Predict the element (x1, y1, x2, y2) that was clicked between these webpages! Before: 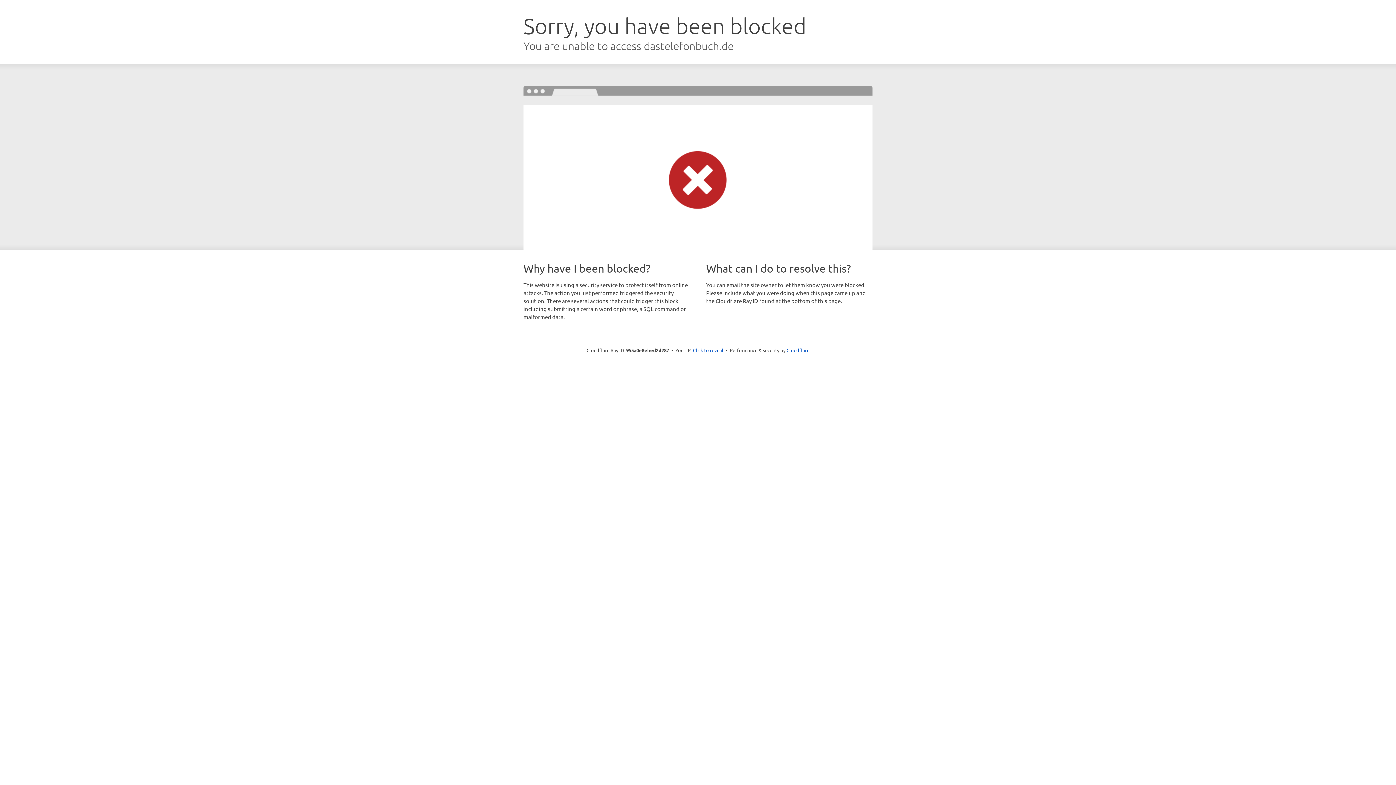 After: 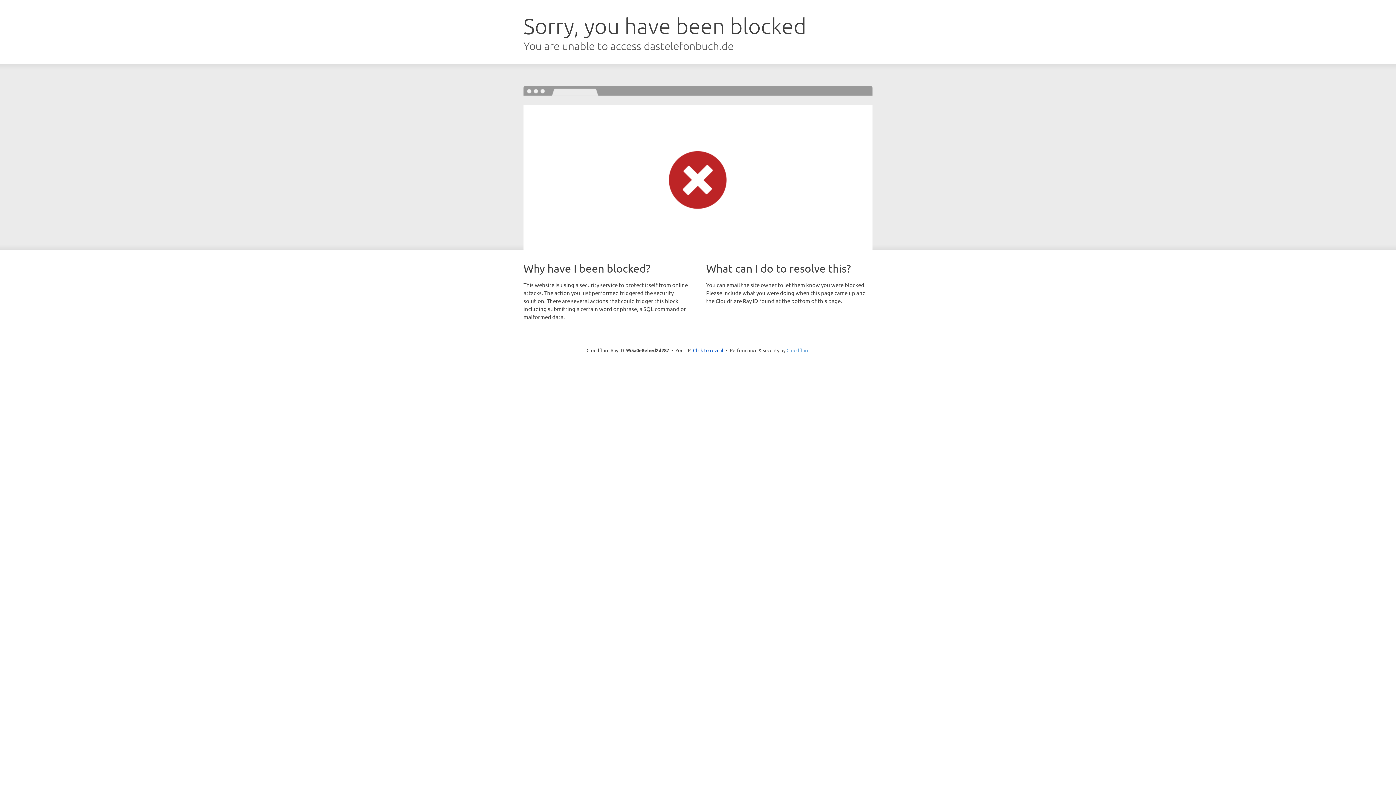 Action: bbox: (786, 347, 809, 353) label: Cloudflare